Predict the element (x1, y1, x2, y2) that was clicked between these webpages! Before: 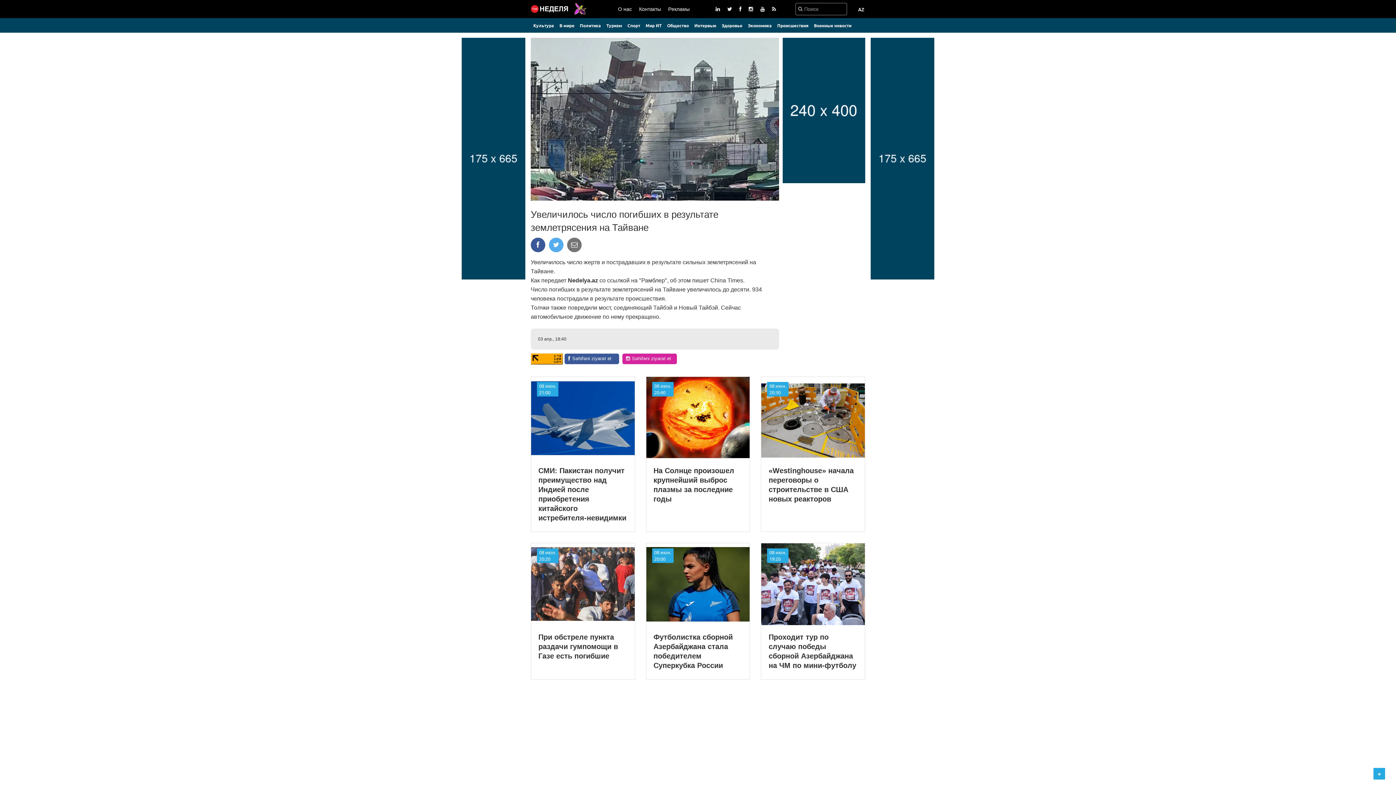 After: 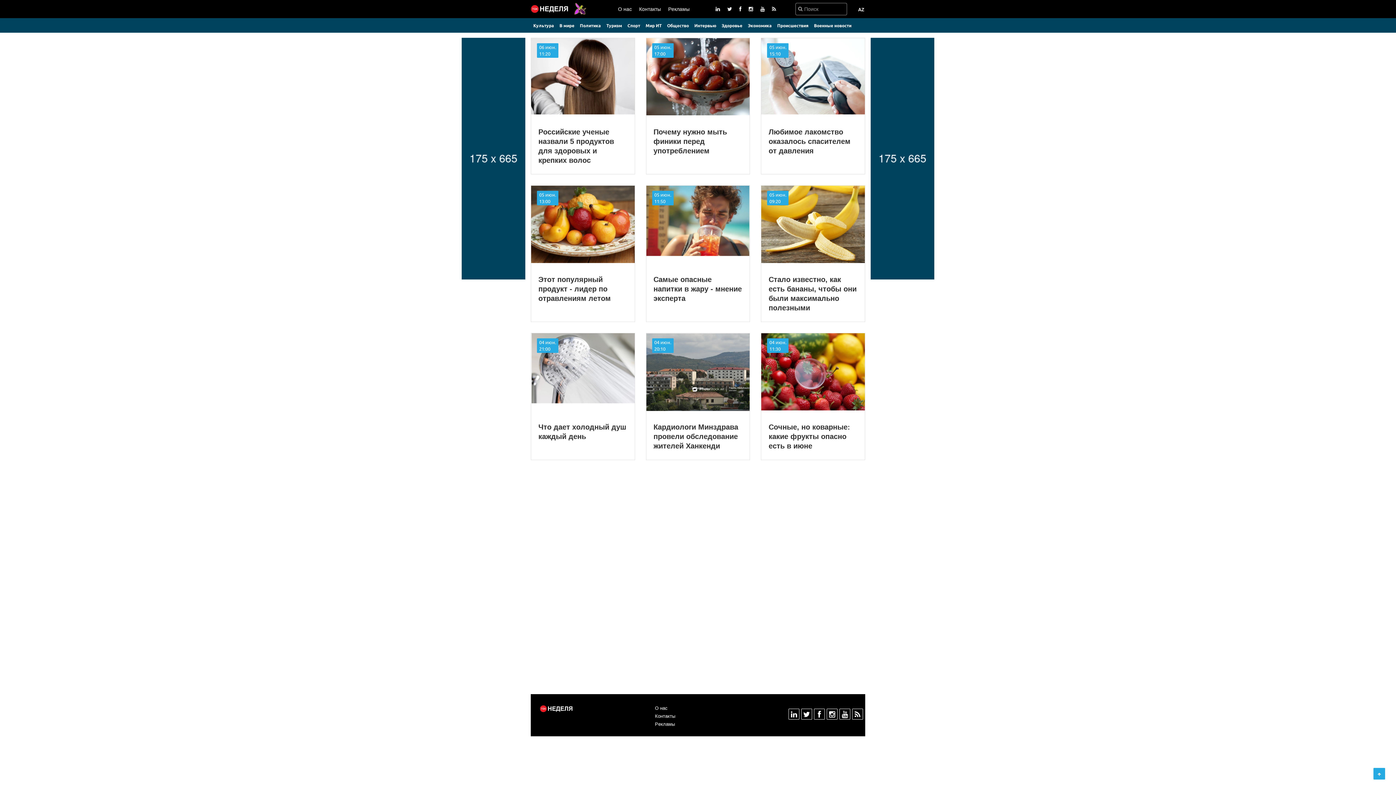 Action: bbox: (719, 18, 745, 32) label: Здоровье